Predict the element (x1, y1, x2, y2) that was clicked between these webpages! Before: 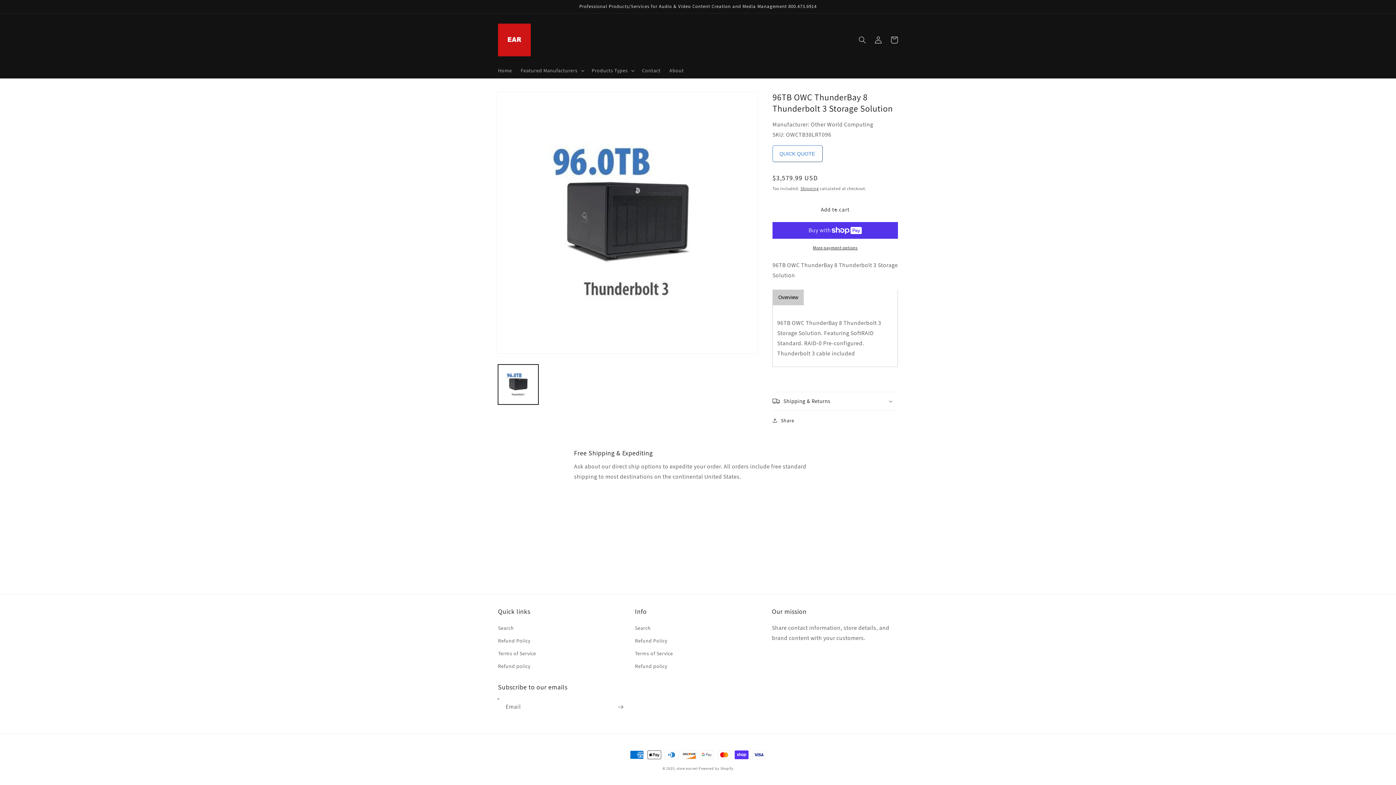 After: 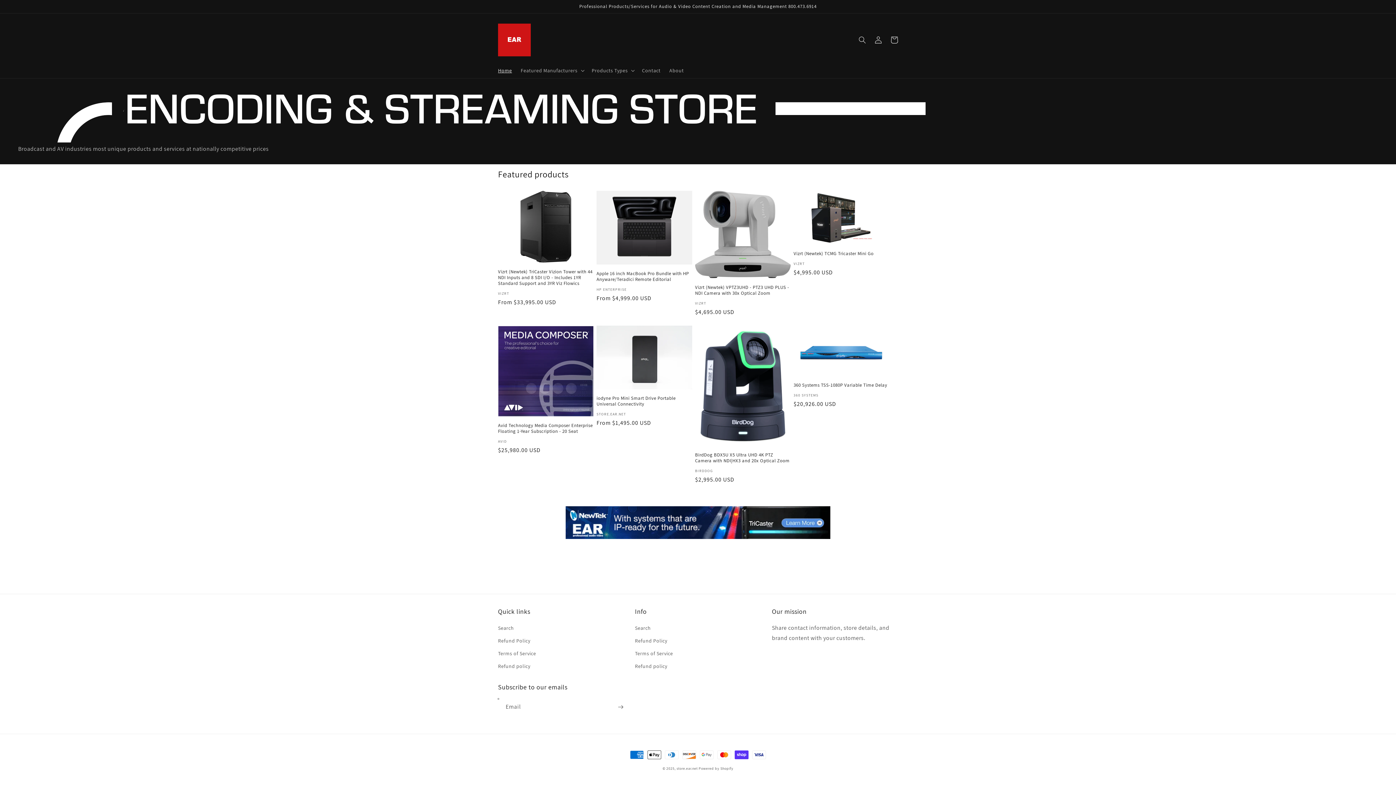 Action: bbox: (495, 20, 533, 58)